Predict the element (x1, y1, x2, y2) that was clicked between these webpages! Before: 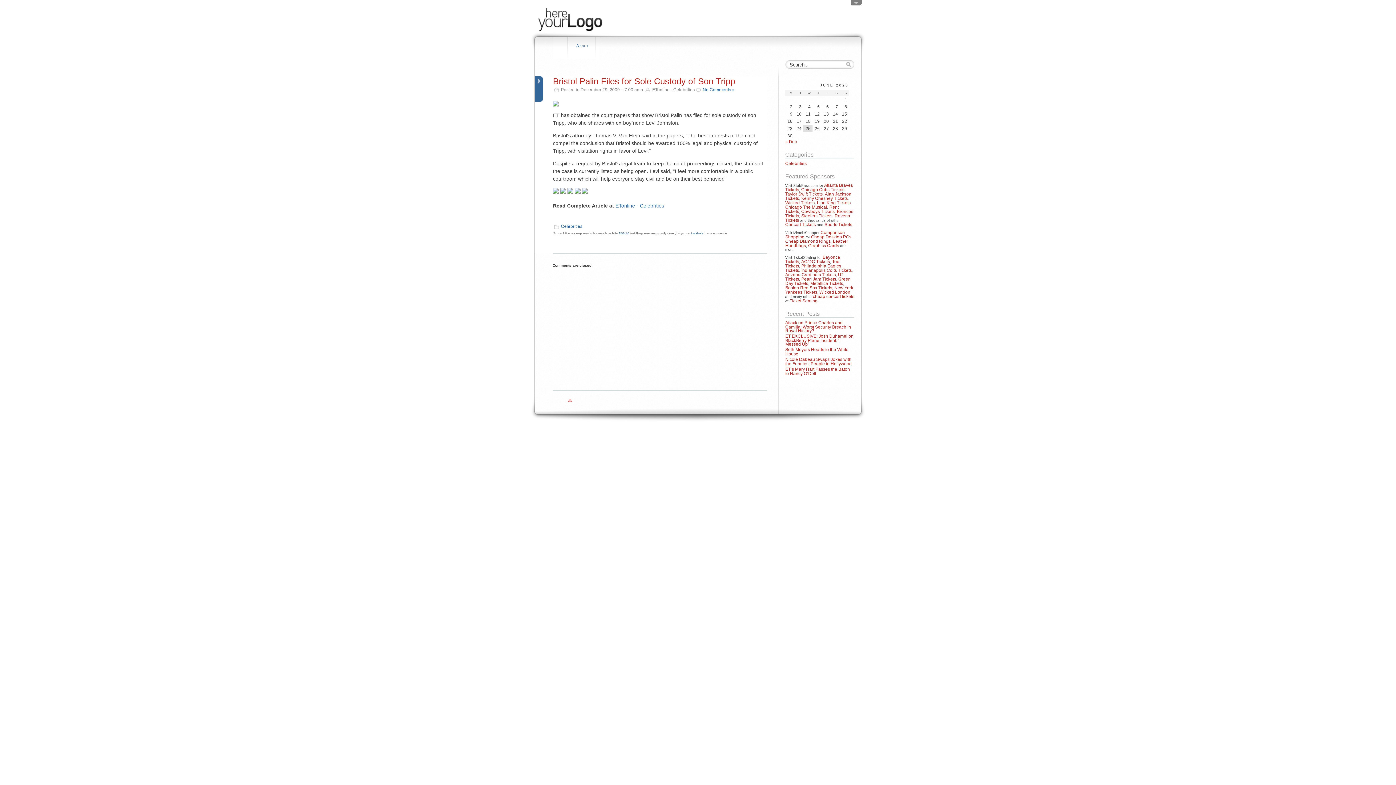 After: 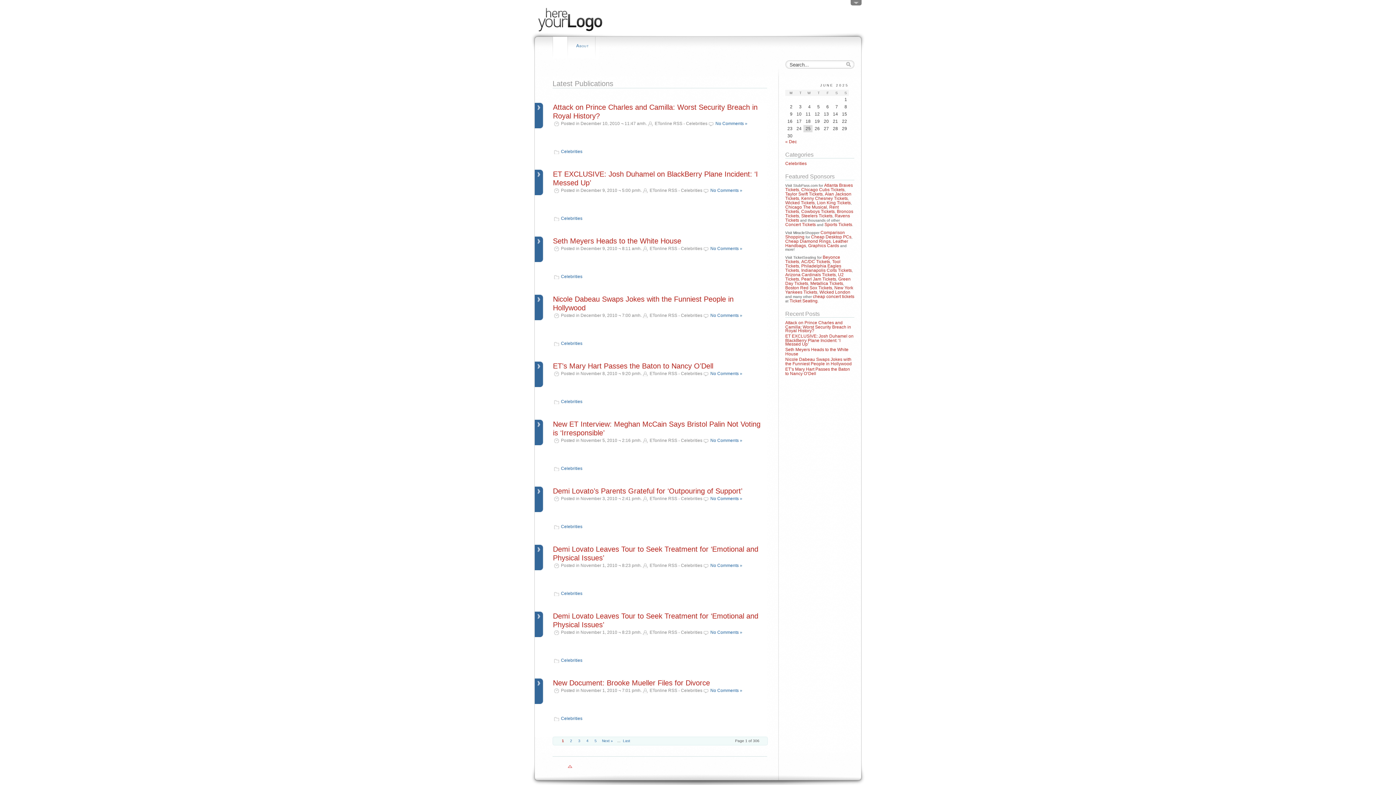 Action: bbox: (552, 36, 570, 52)